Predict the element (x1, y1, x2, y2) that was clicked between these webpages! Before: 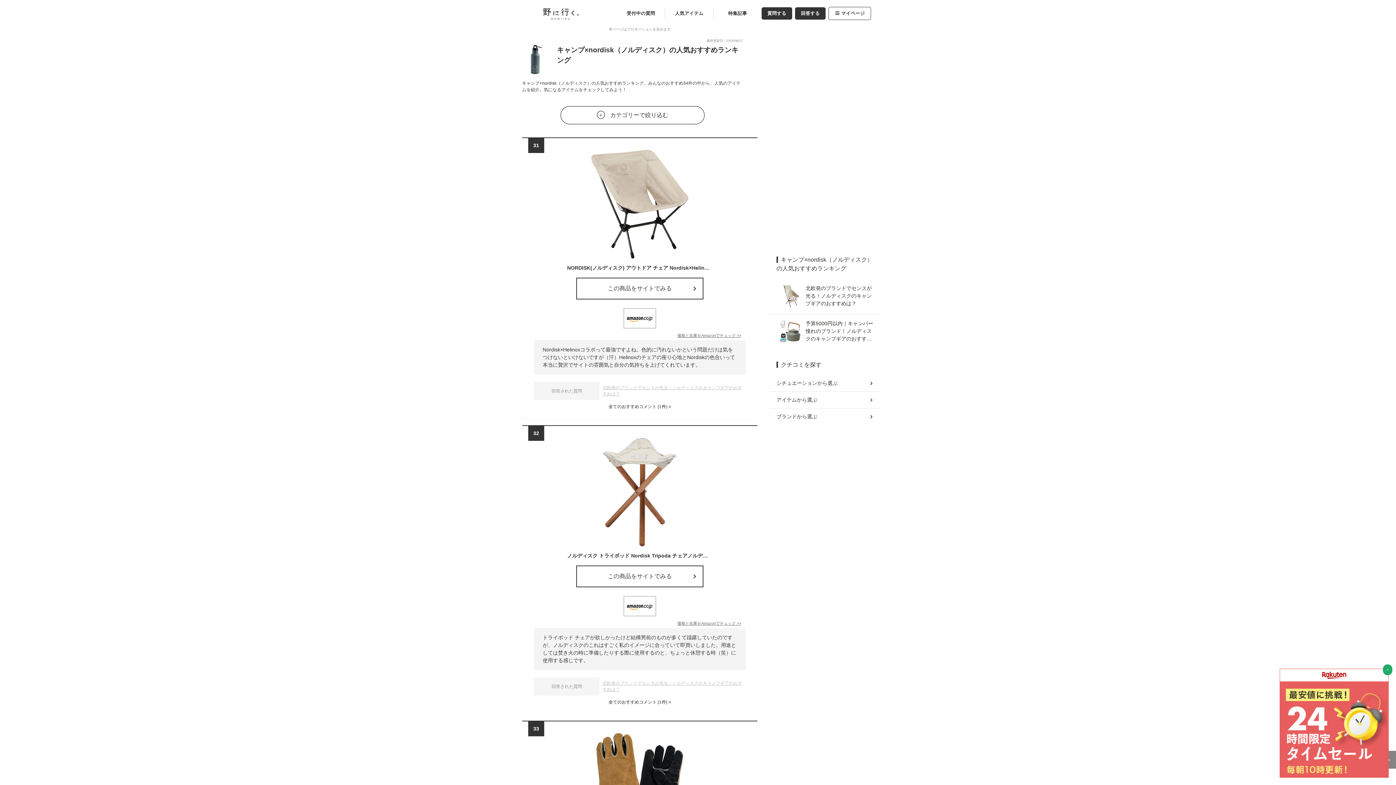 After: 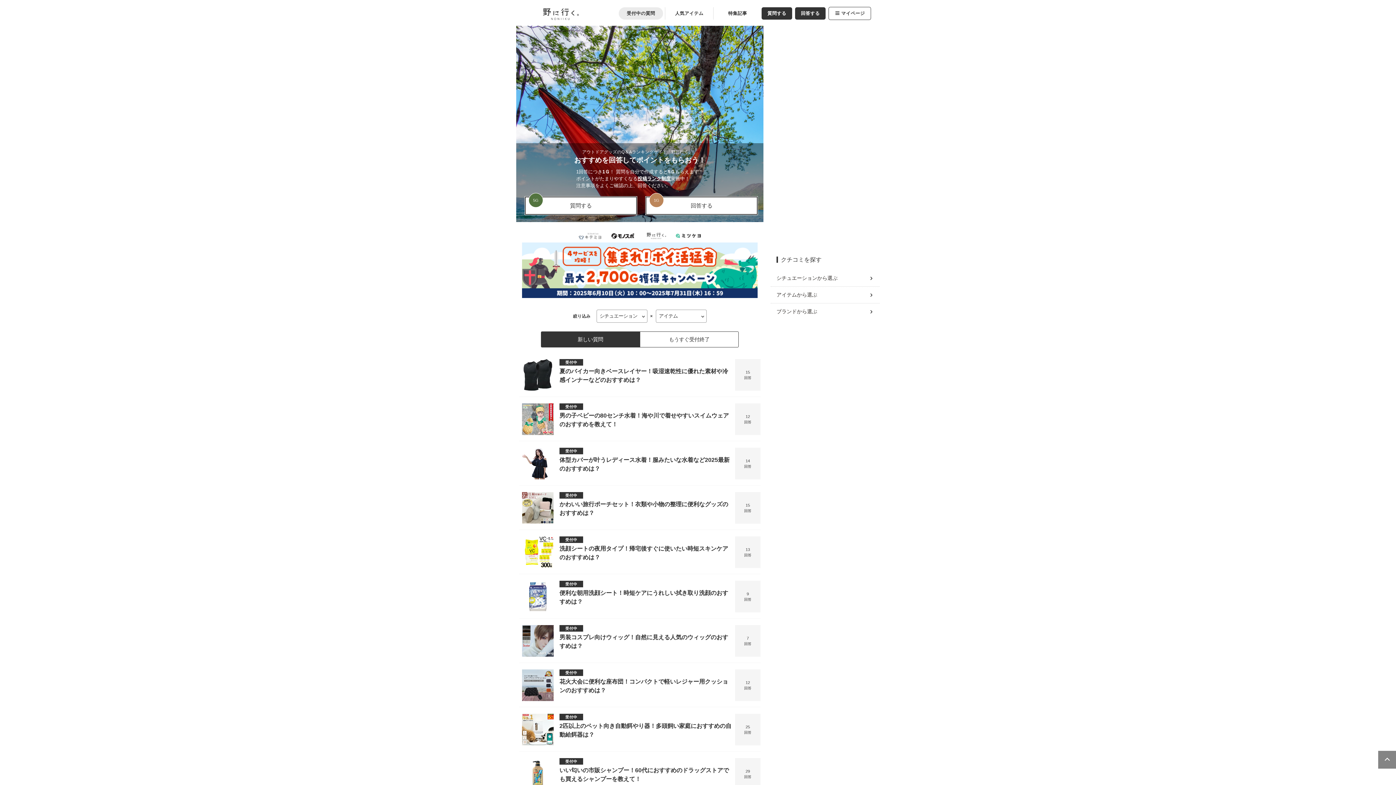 Action: label: 受付中の質問 bbox: (618, 7, 663, 19)